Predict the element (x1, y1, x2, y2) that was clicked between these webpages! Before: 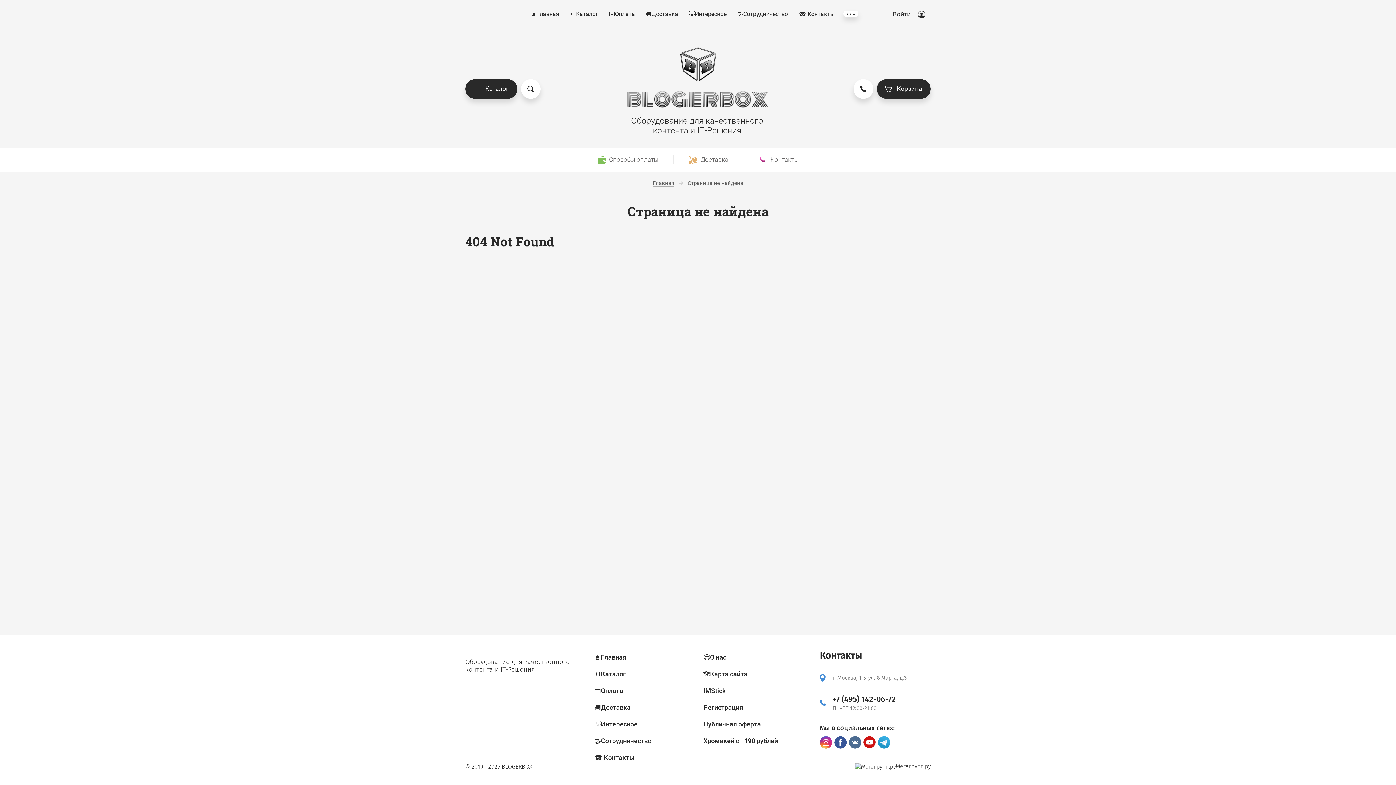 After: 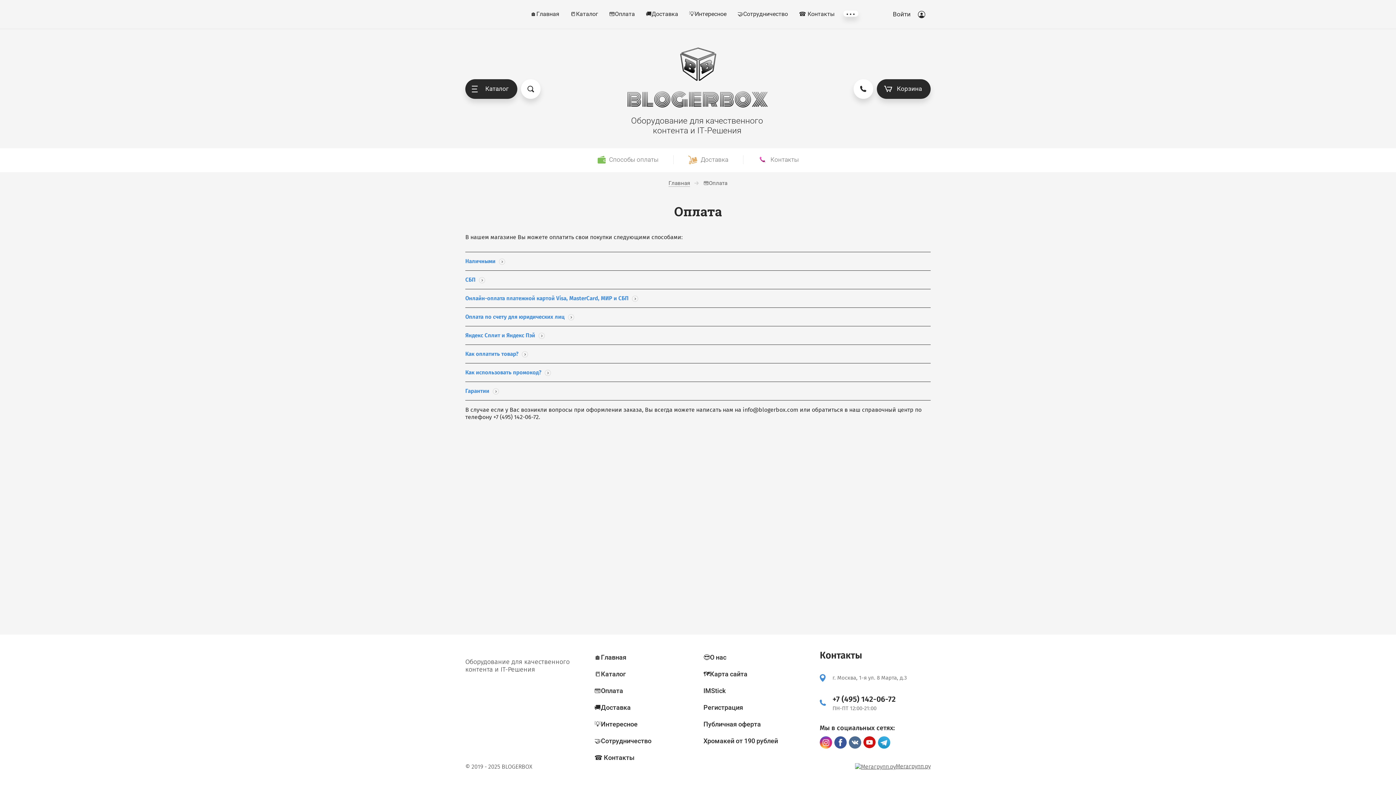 Action: label: Способы оплаты bbox: (582, 155, 673, 164)